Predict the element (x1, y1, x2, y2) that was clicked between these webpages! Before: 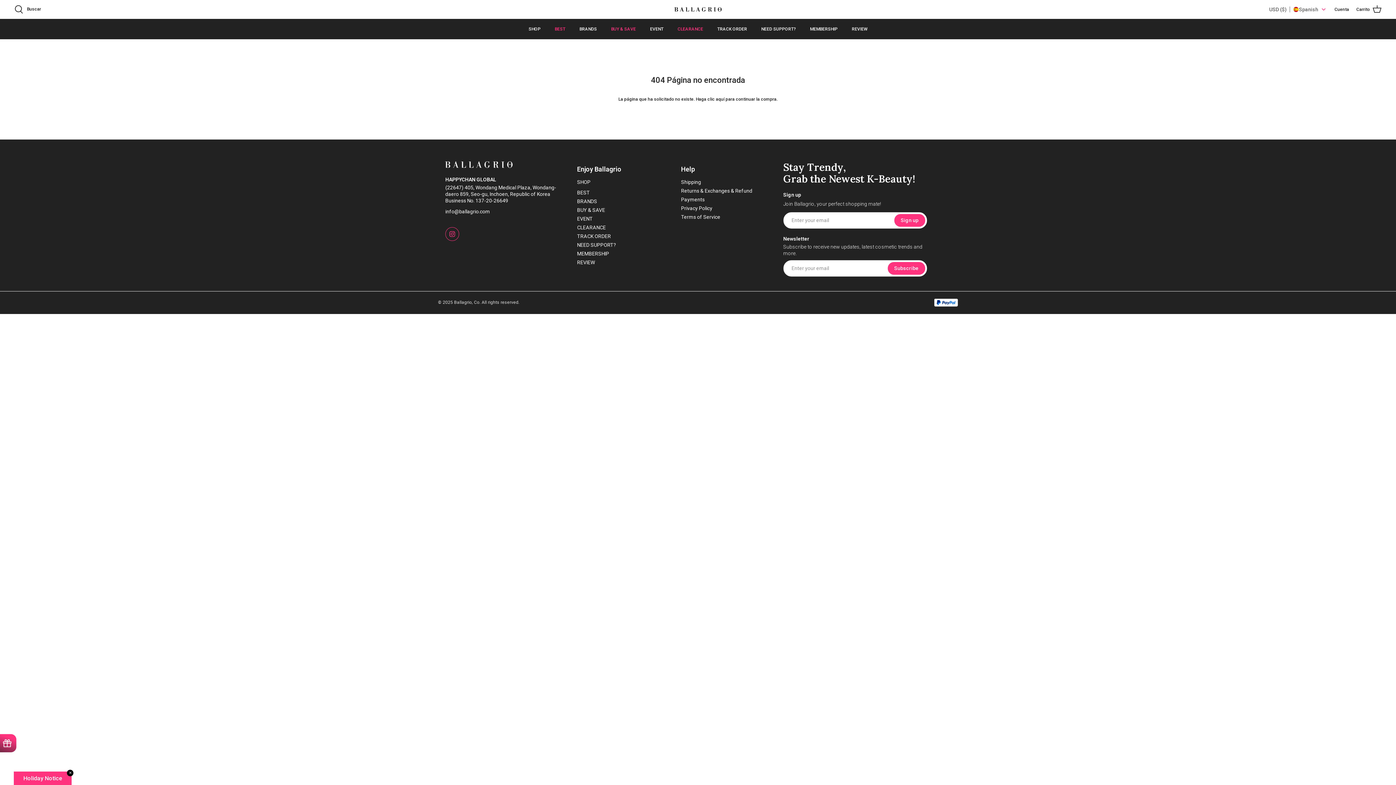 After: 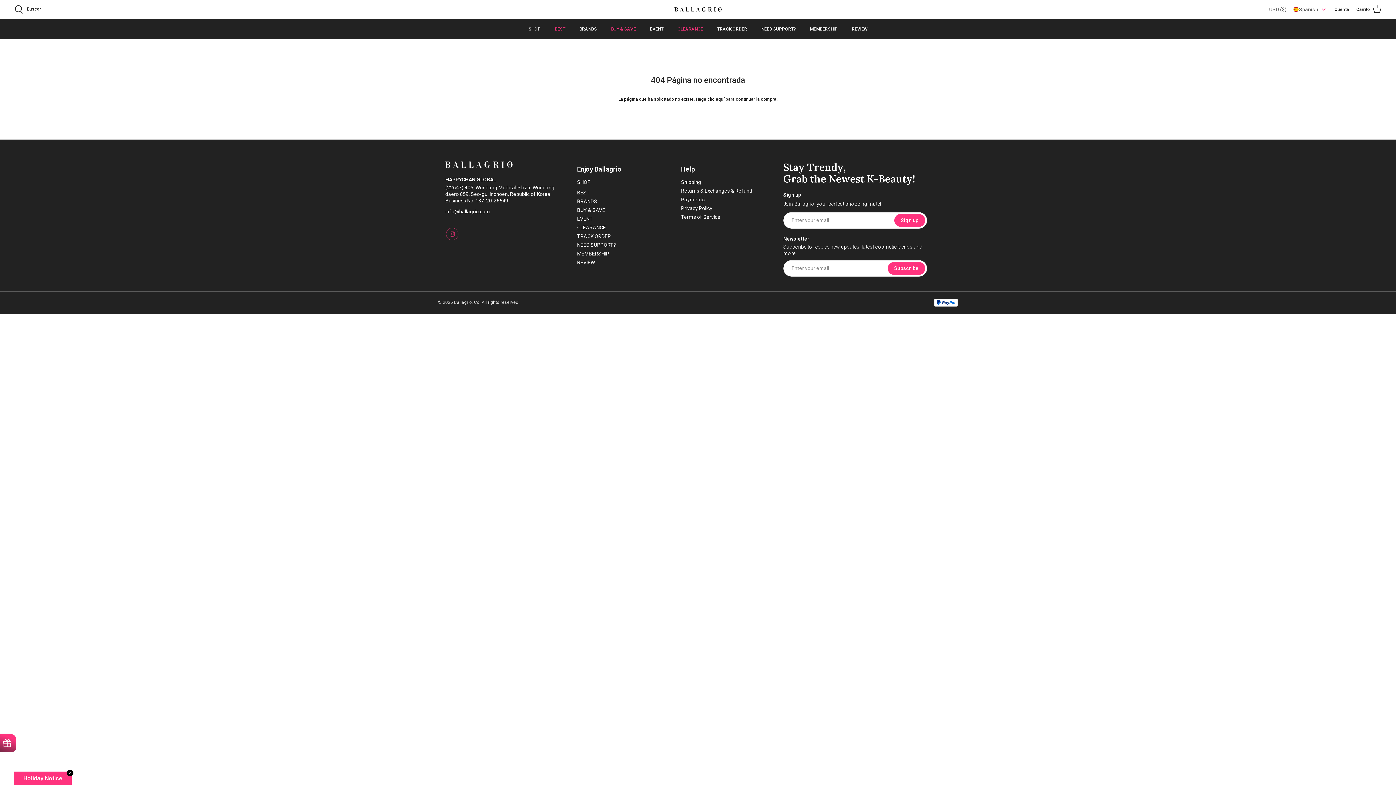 Action: label: custom bbox: (445, 227, 459, 240)